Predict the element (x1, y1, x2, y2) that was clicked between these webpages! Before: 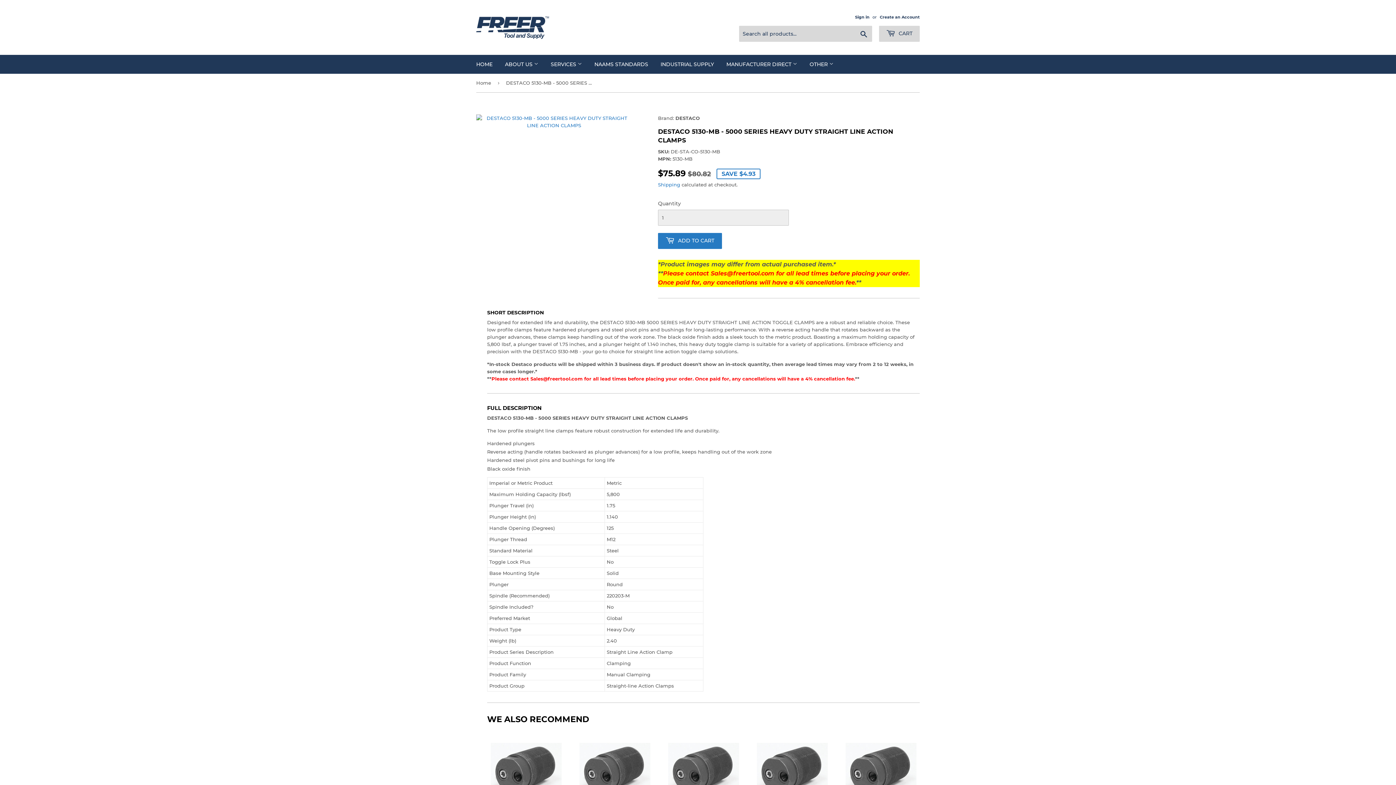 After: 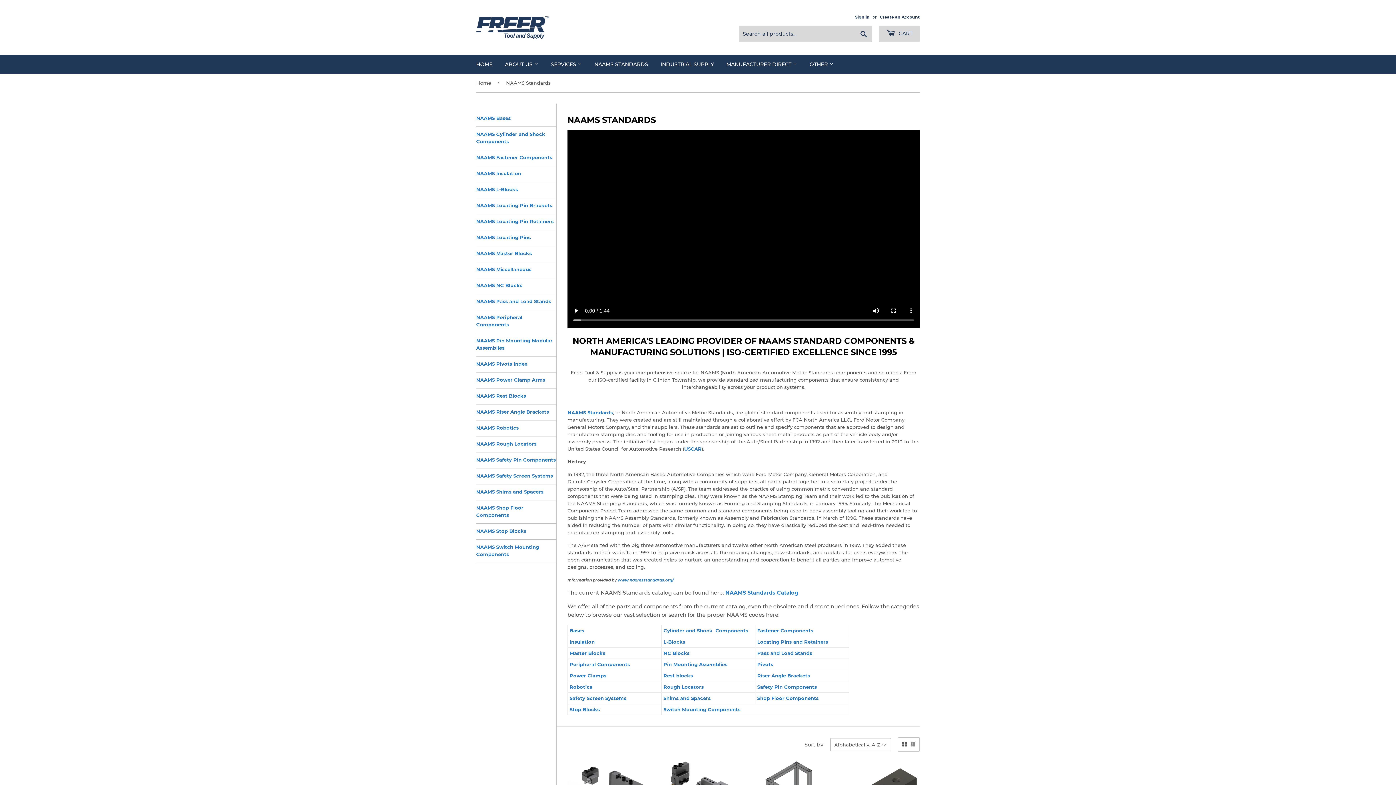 Action: bbox: (589, 54, 653, 73) label: NAAMS STANDARDS